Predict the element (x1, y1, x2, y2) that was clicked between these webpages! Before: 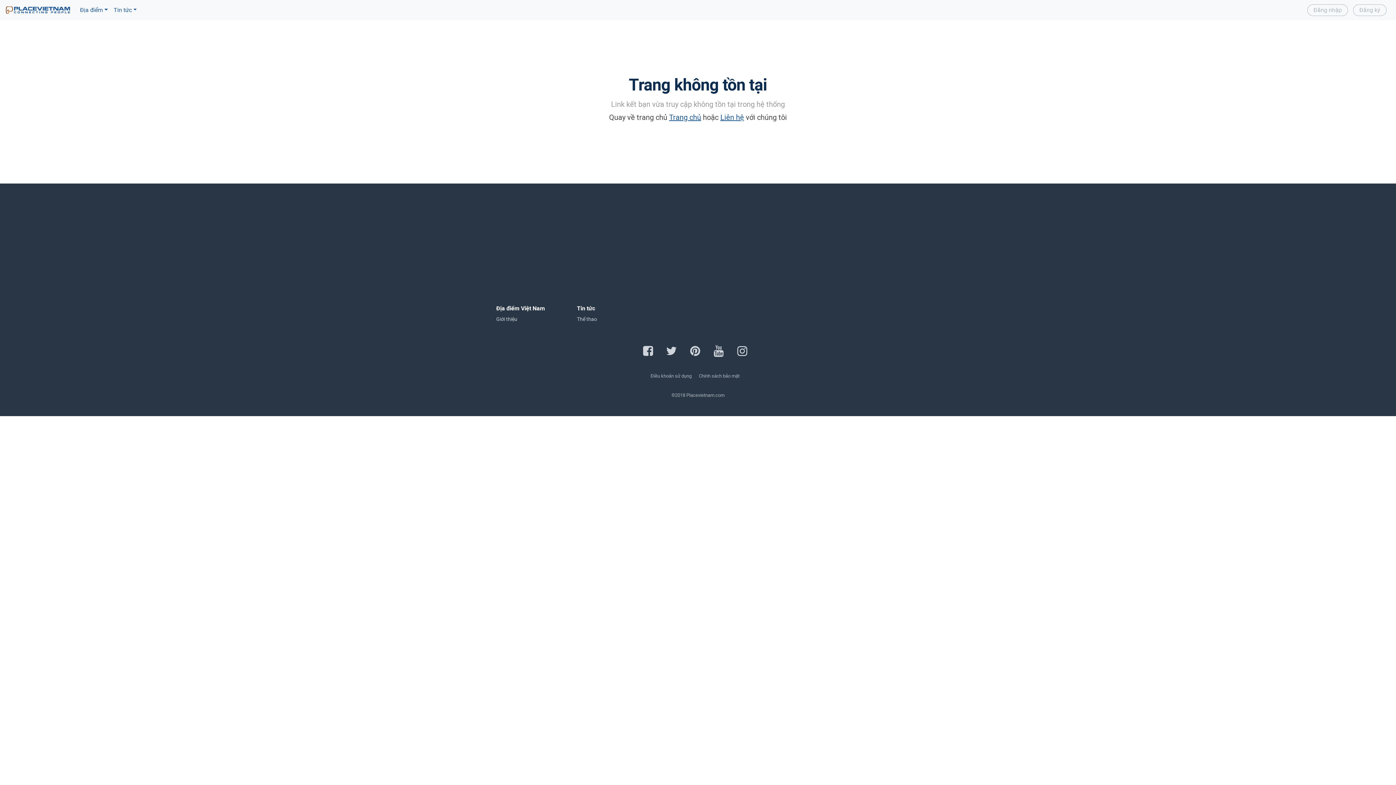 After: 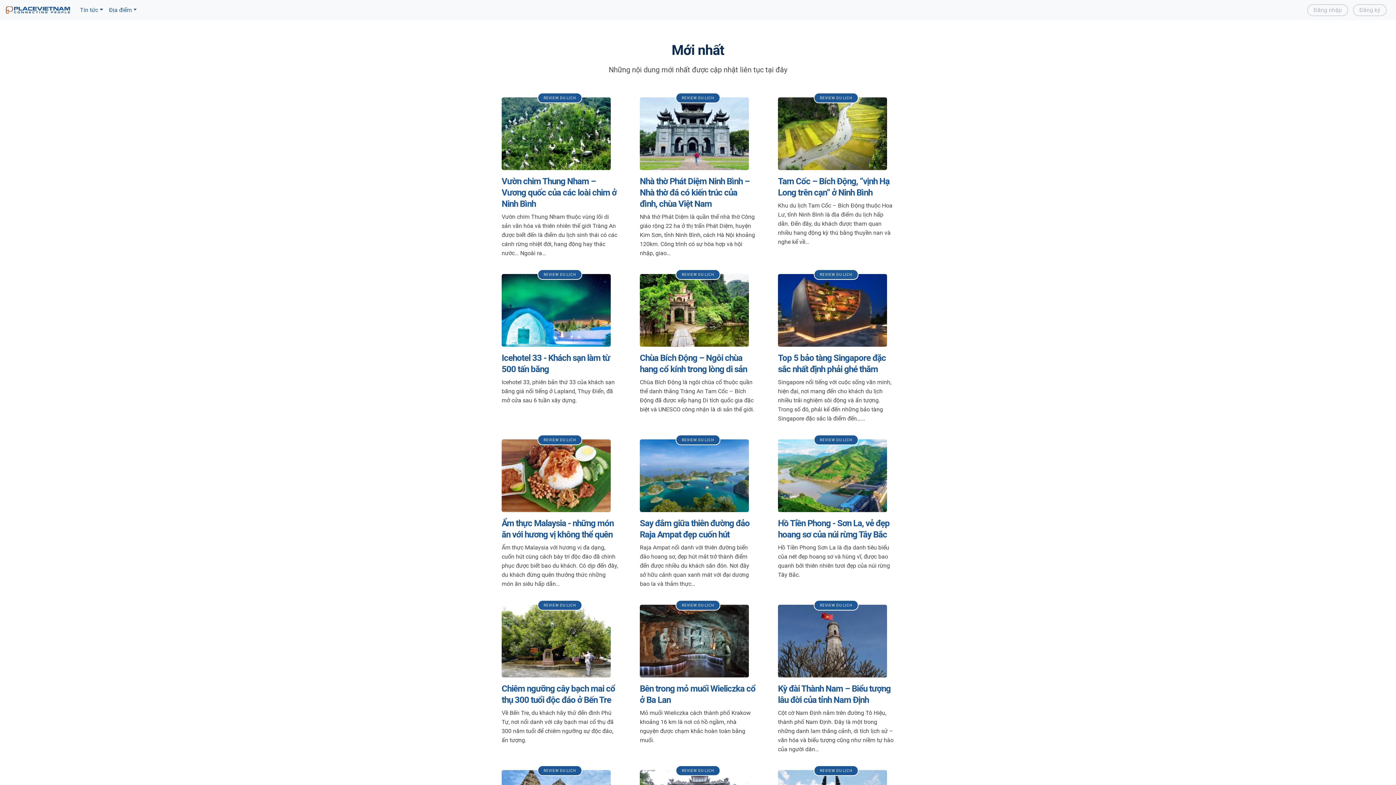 Action: bbox: (5, 3, 71, 16)